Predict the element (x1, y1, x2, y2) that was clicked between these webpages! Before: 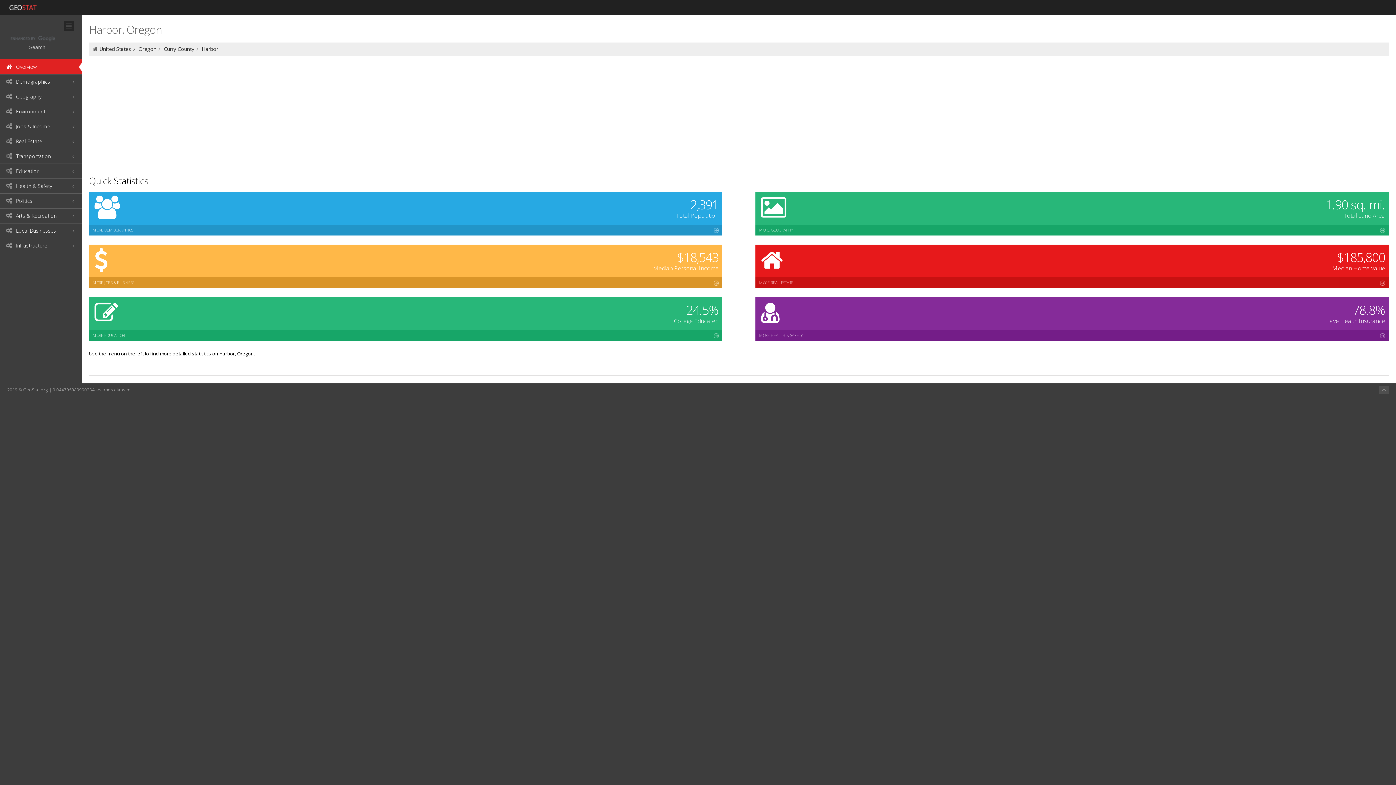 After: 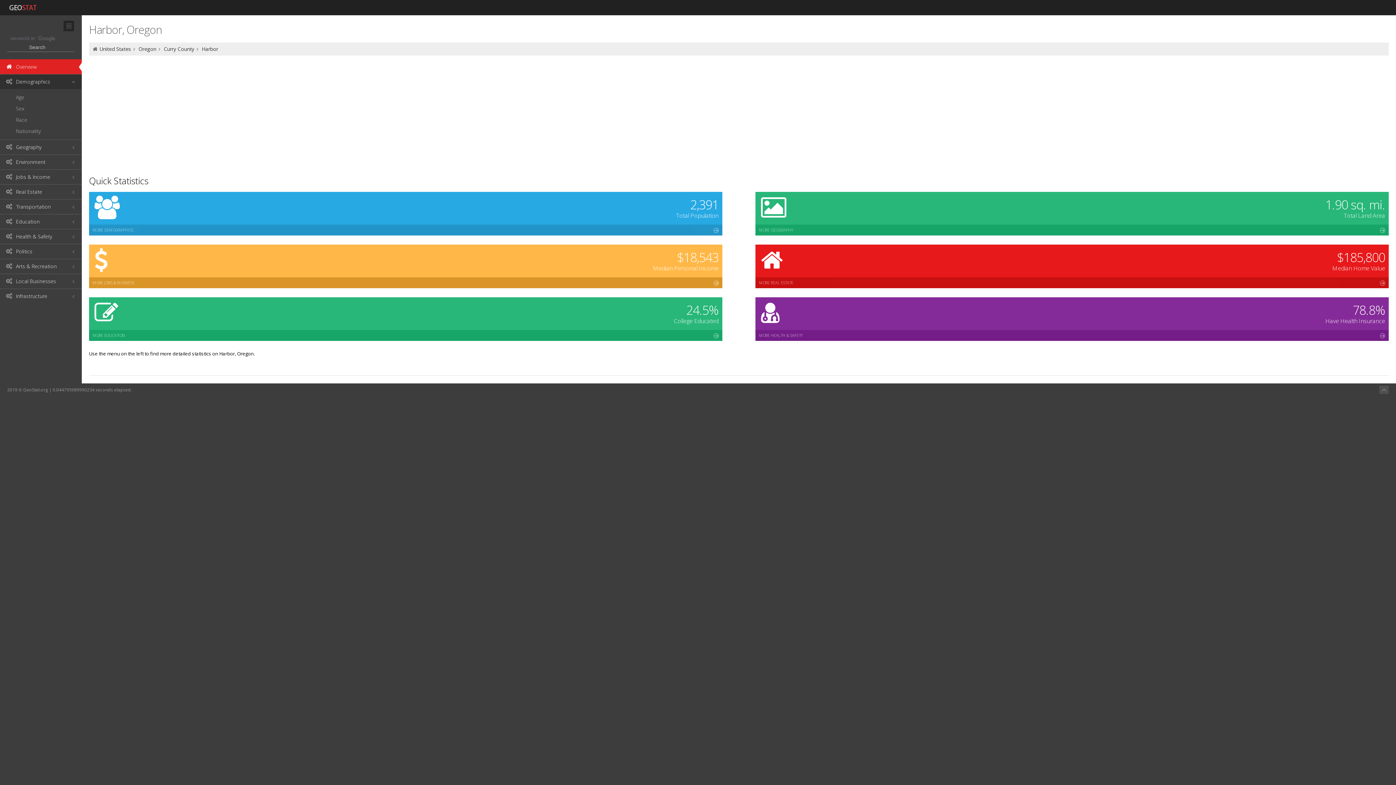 Action: bbox: (0, 74, 81, 89) label:  Demographics